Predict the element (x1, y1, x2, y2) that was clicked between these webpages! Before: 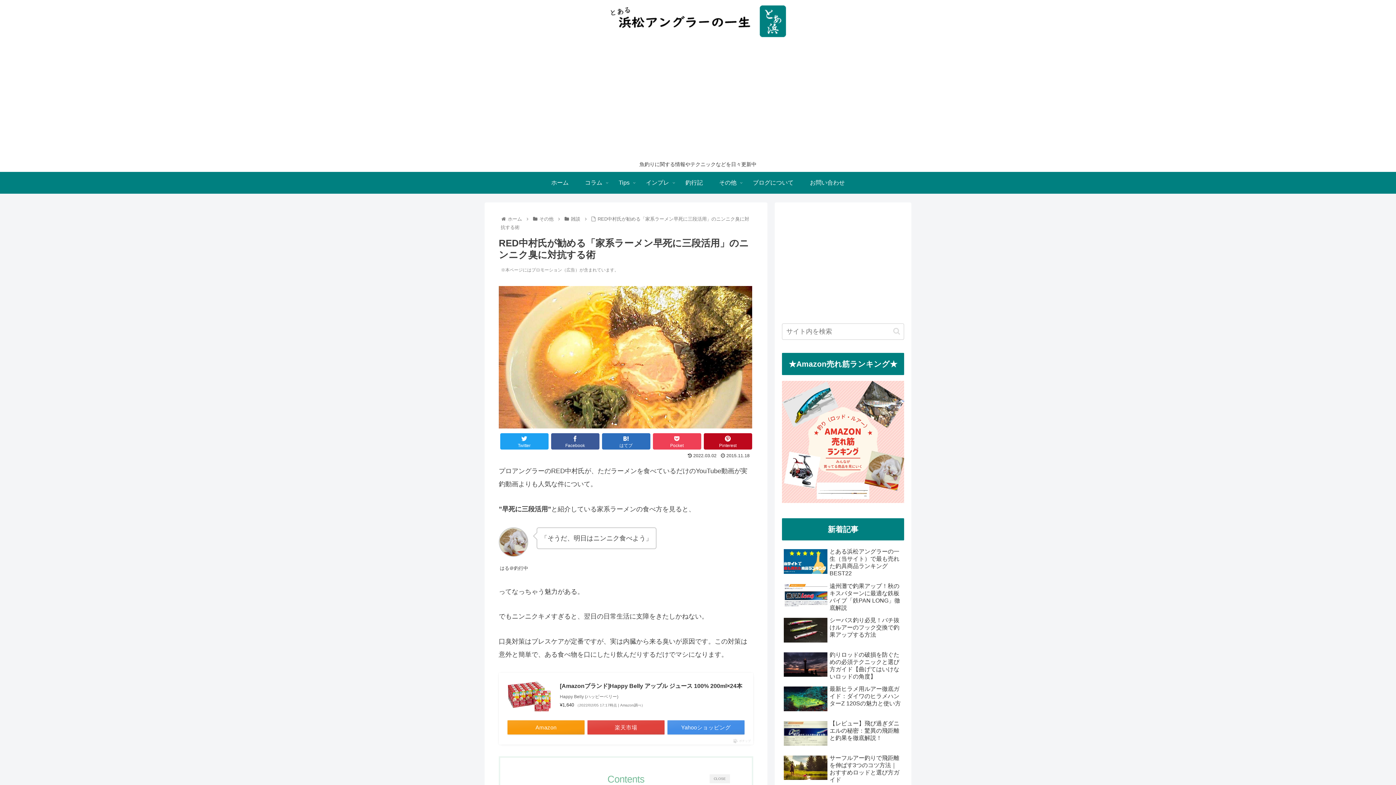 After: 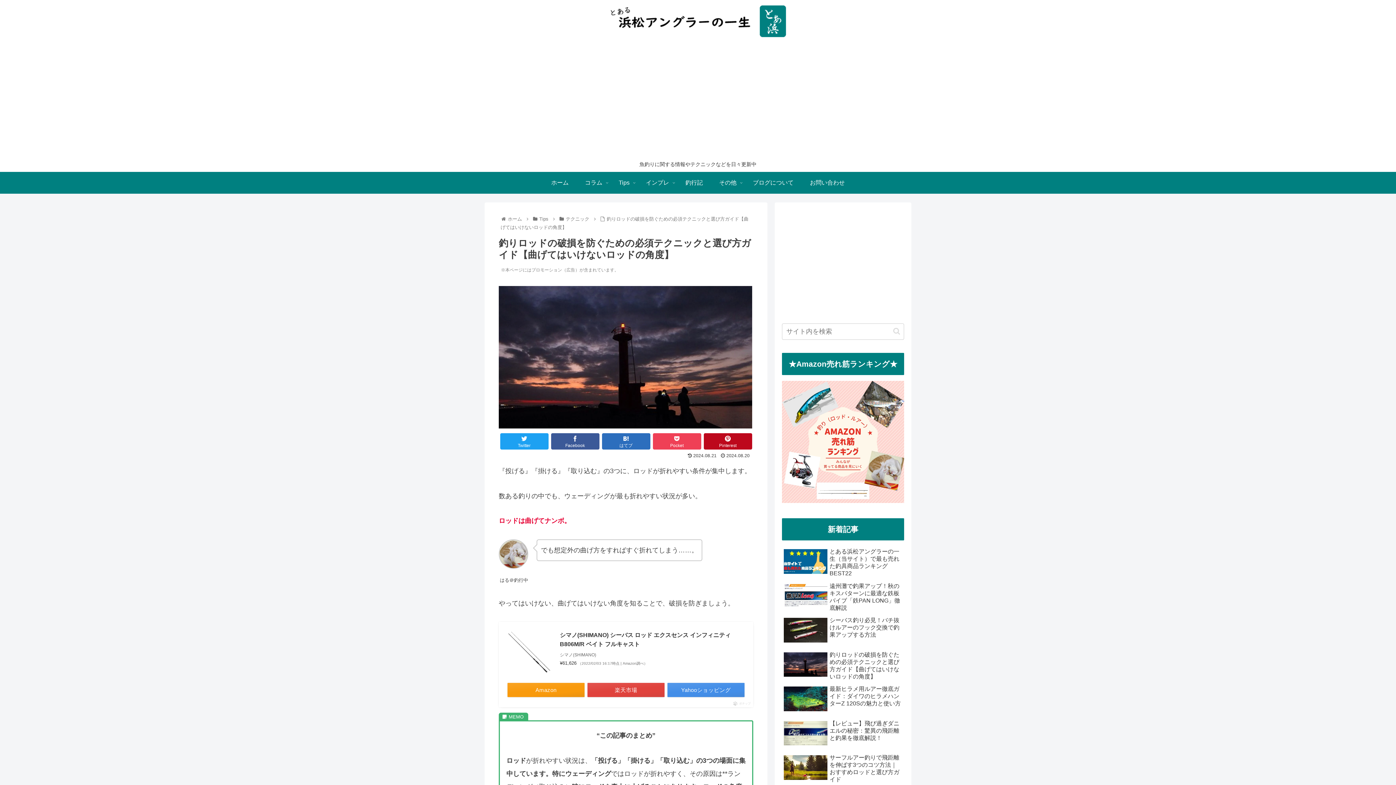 Action: label: 釣りロッドの破損を防ぐための必須テクニックと選び方ガイド【曲げてはいけないロッドの角度】 bbox: (782, 649, 904, 682)